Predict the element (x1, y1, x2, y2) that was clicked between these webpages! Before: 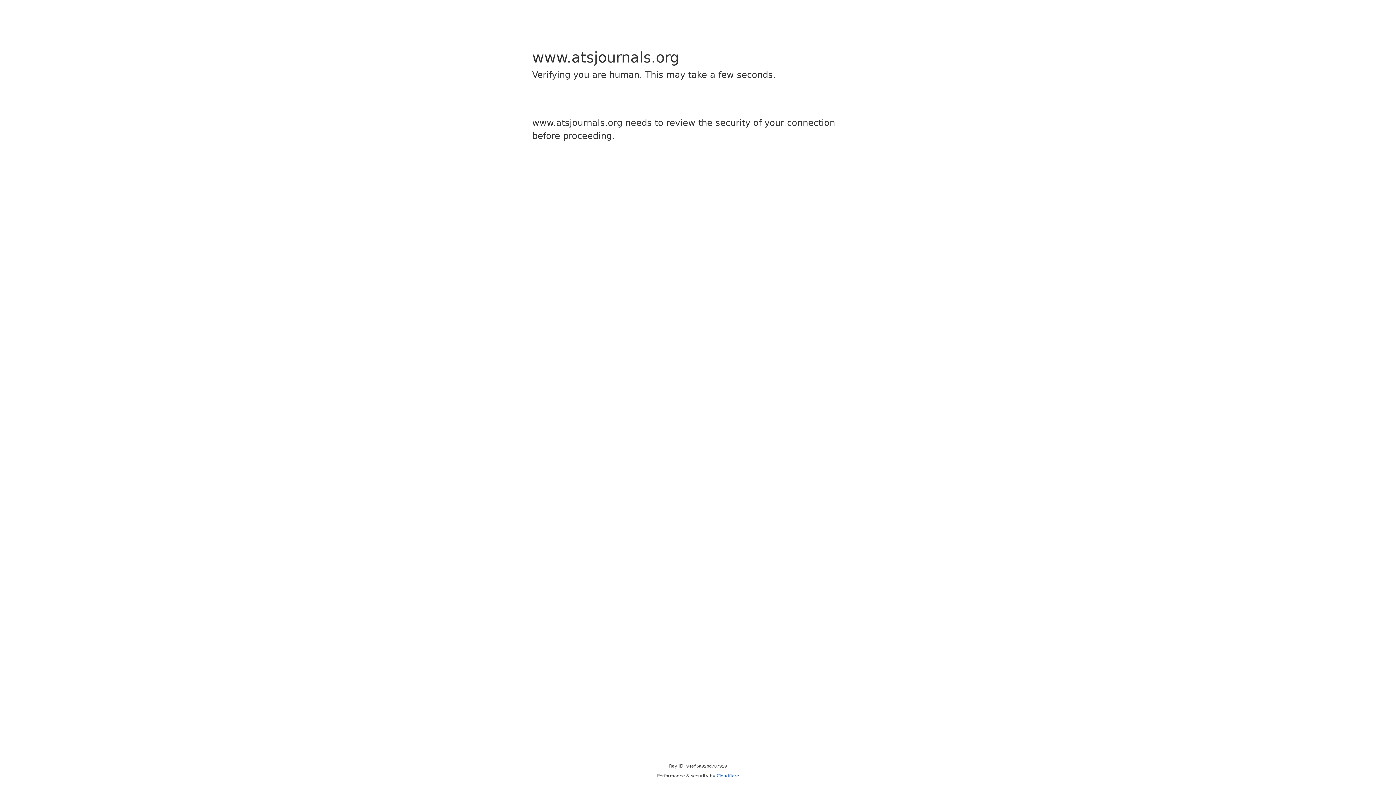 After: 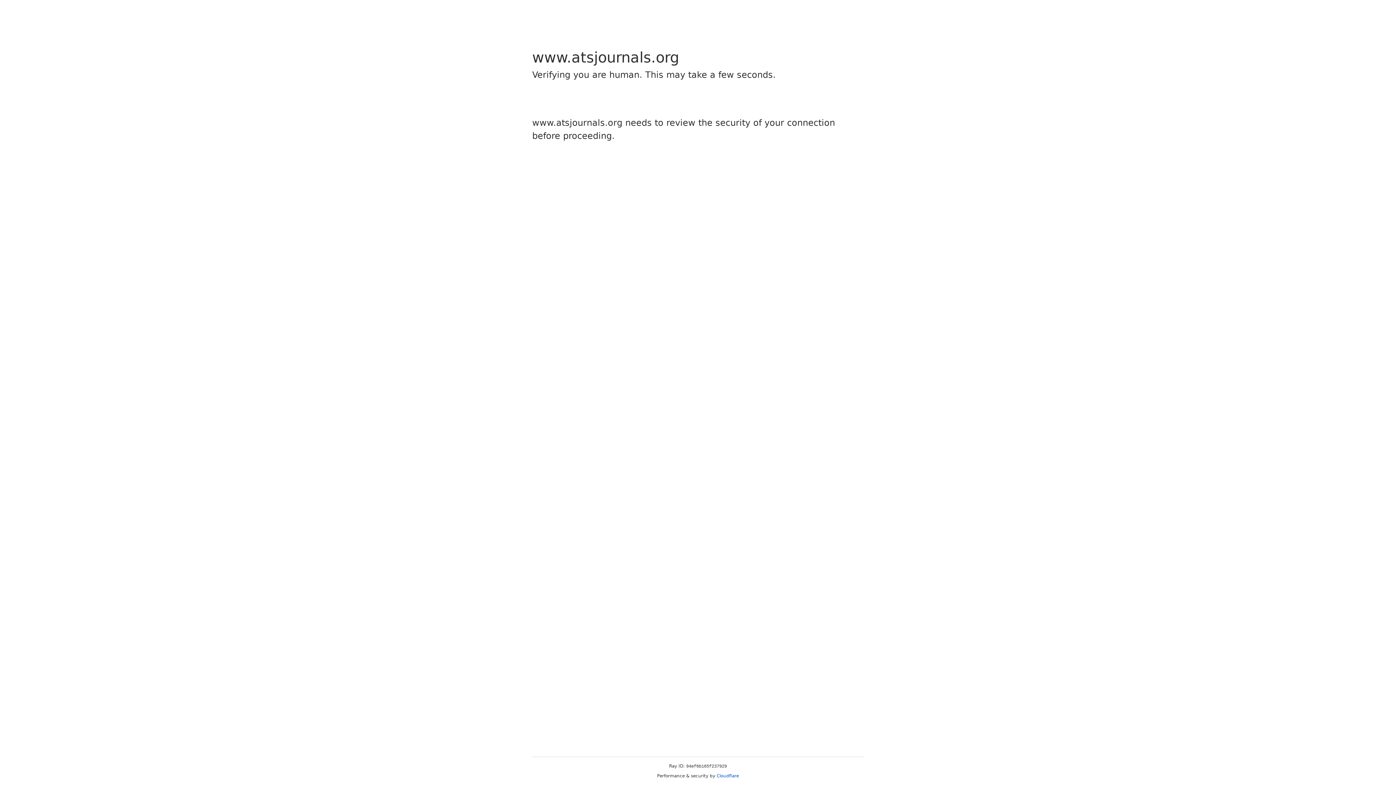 Action: bbox: (716, 773, 739, 778) label: Cloudflare